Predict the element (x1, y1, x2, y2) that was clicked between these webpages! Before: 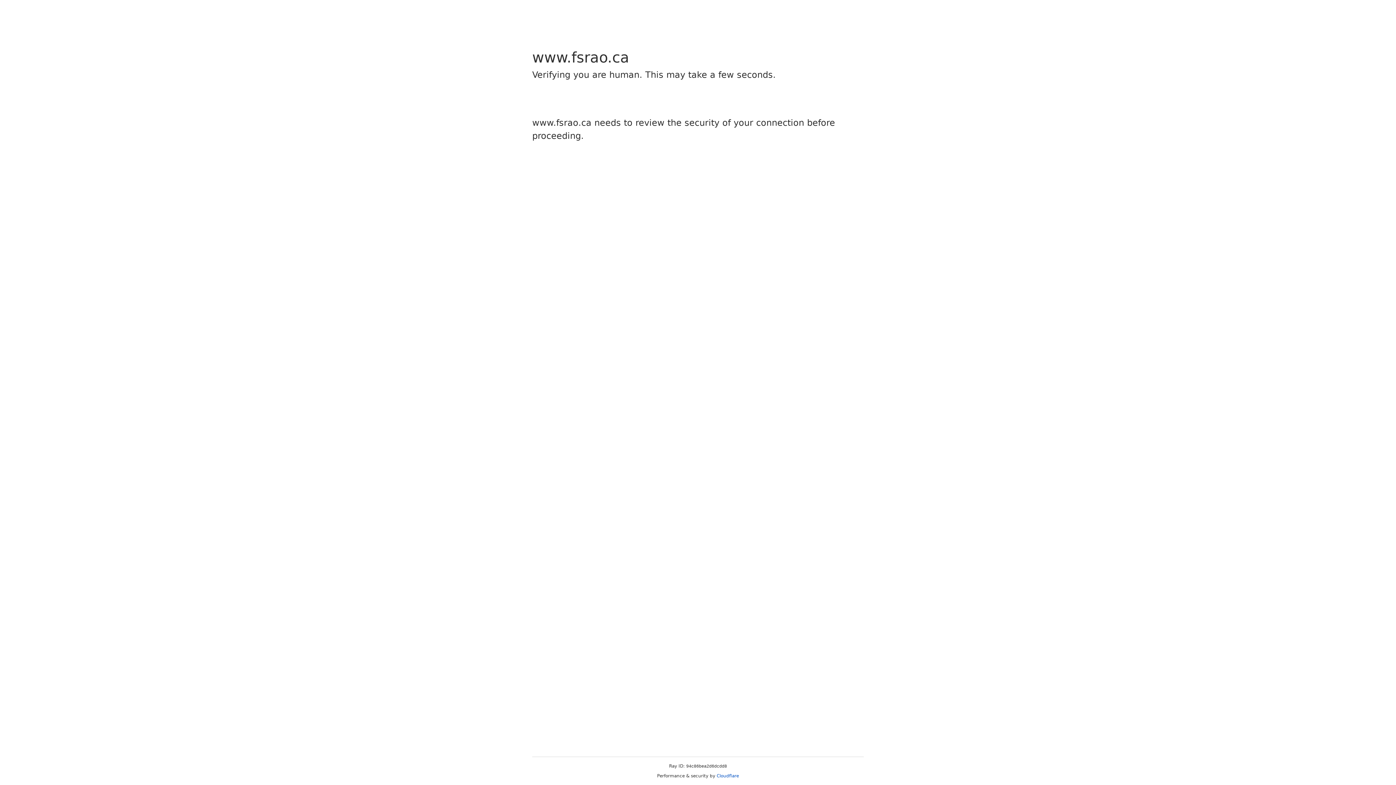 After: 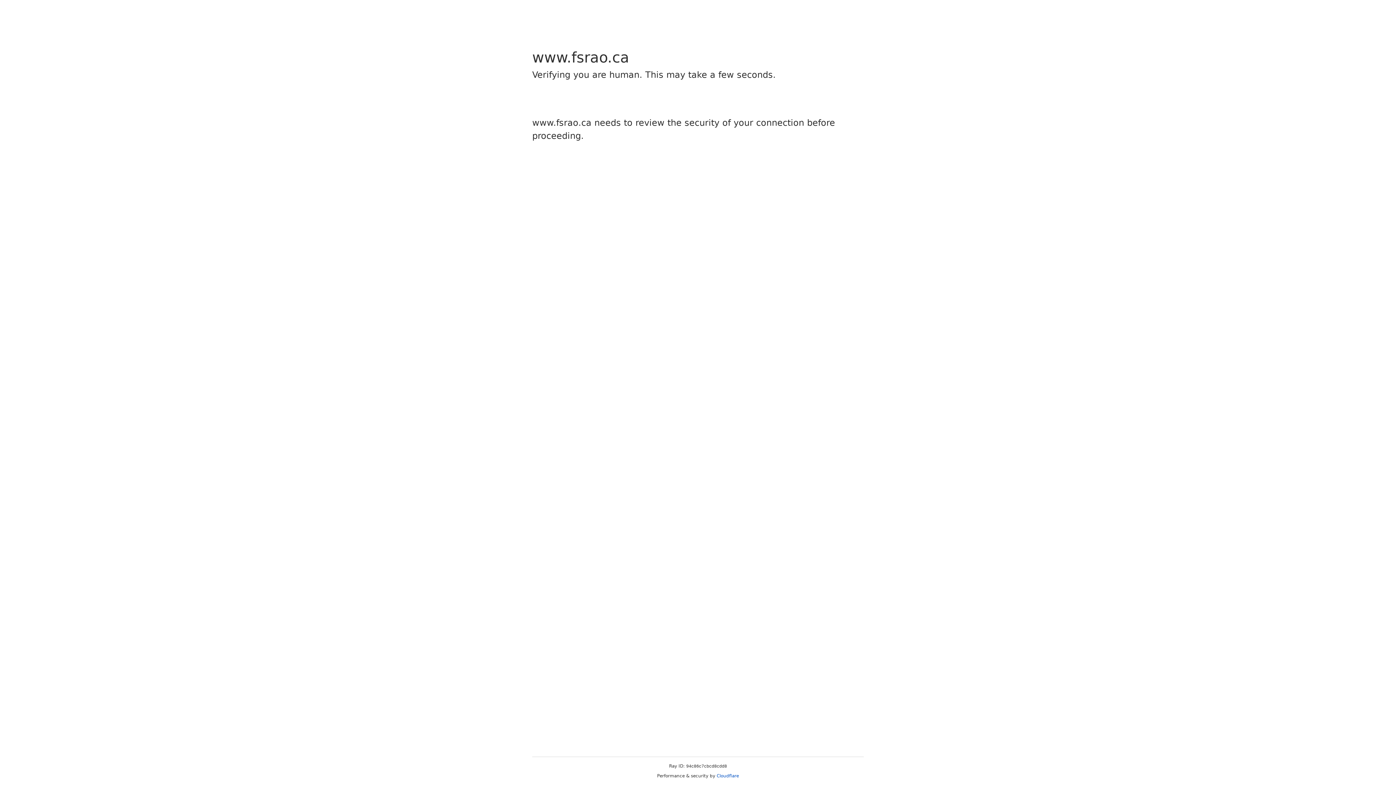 Action: bbox: (716, 773, 739, 778) label: Cloudflare